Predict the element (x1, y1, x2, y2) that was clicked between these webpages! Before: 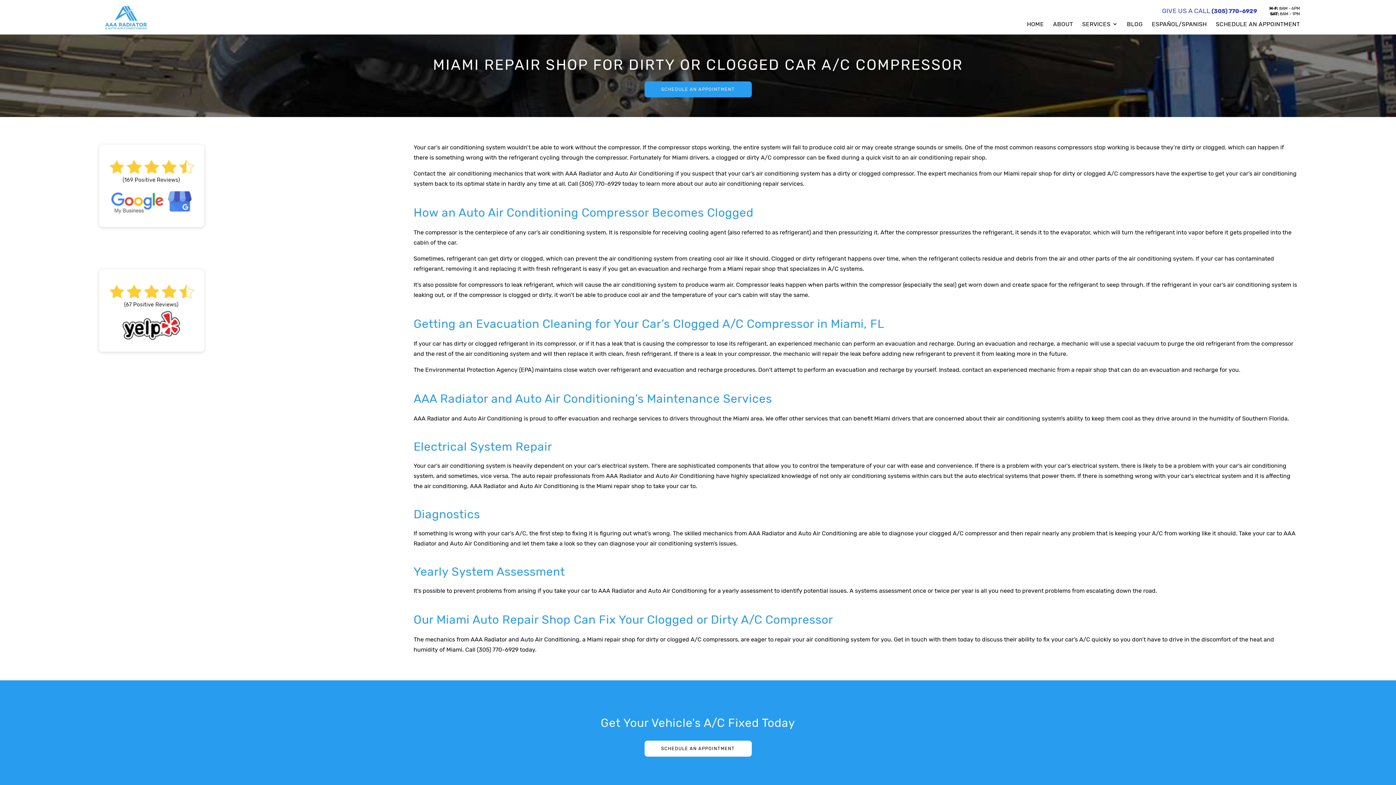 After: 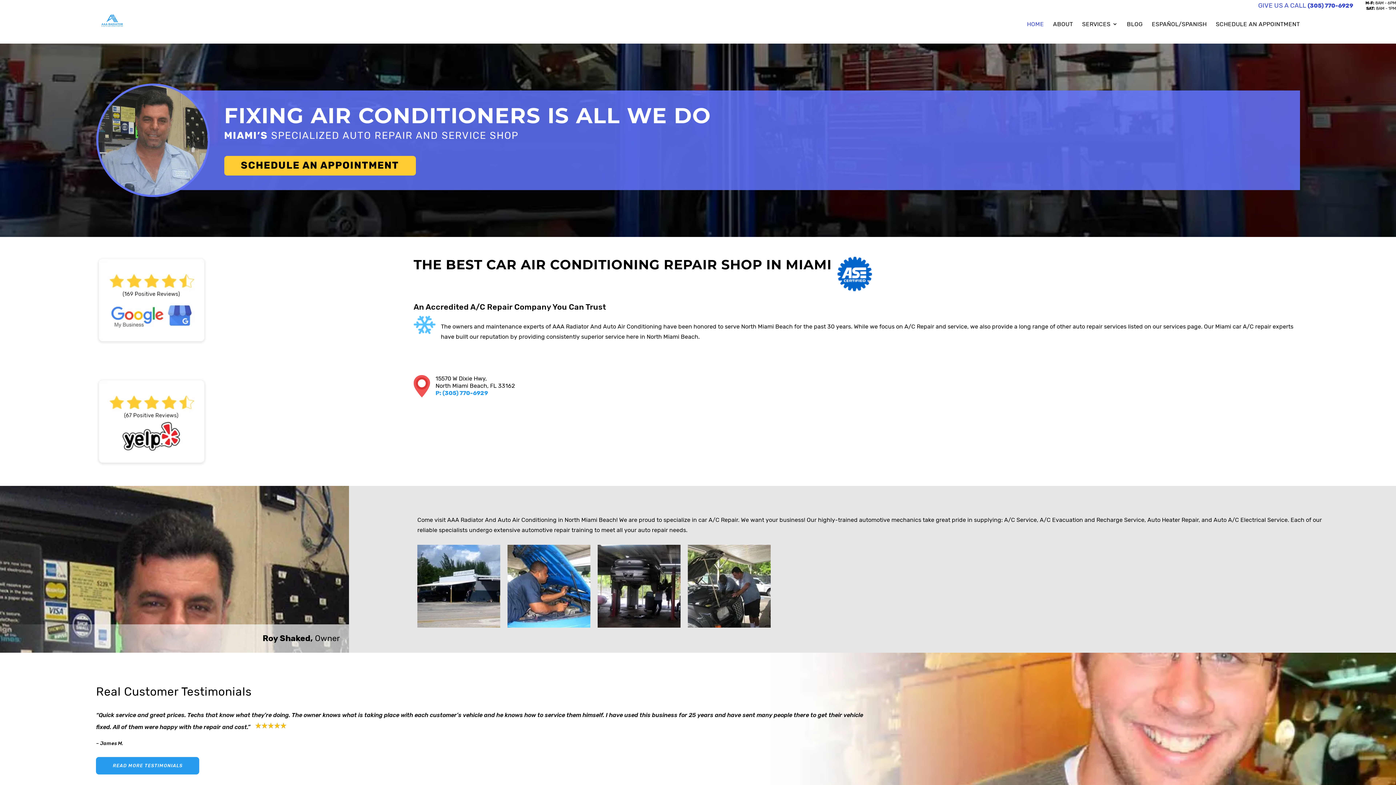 Action: bbox: (97, 19, 154, 26)